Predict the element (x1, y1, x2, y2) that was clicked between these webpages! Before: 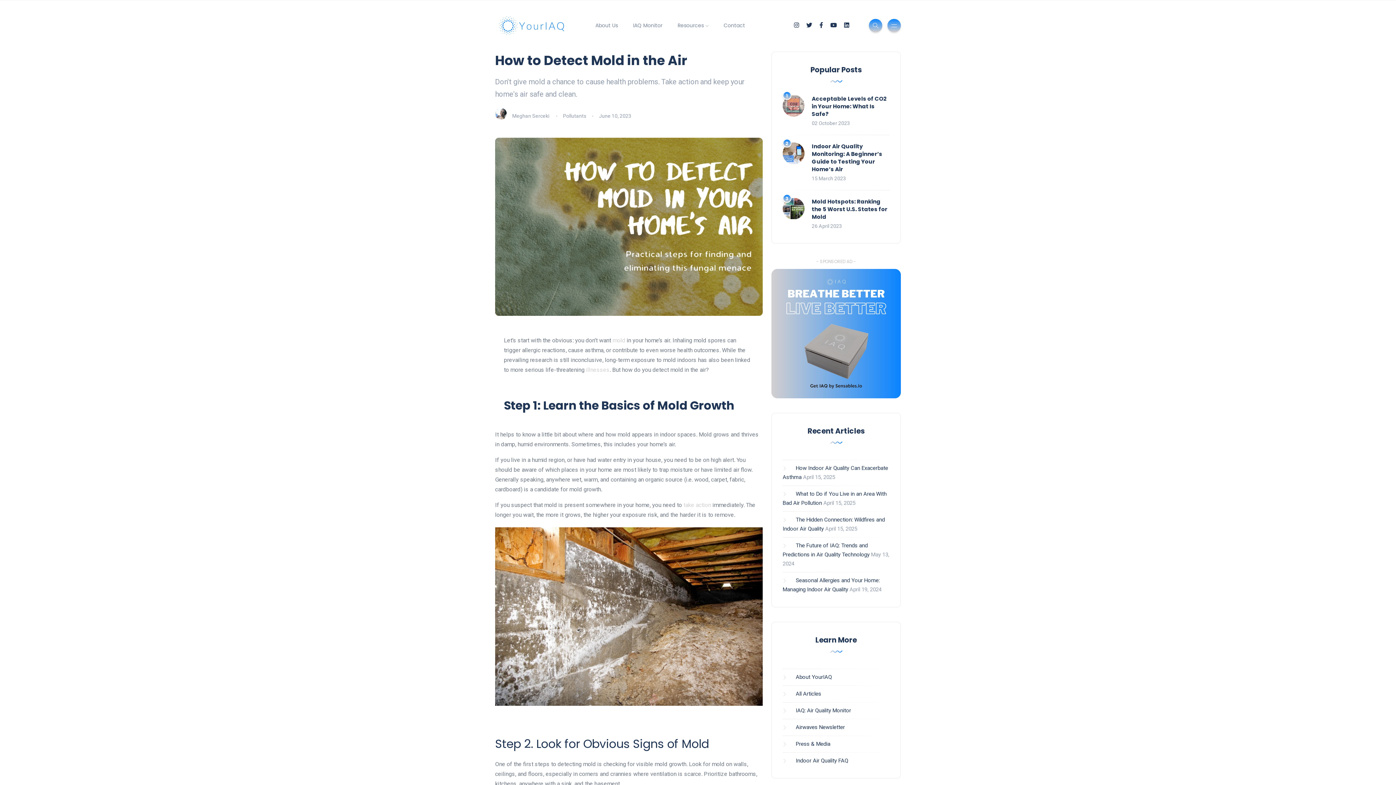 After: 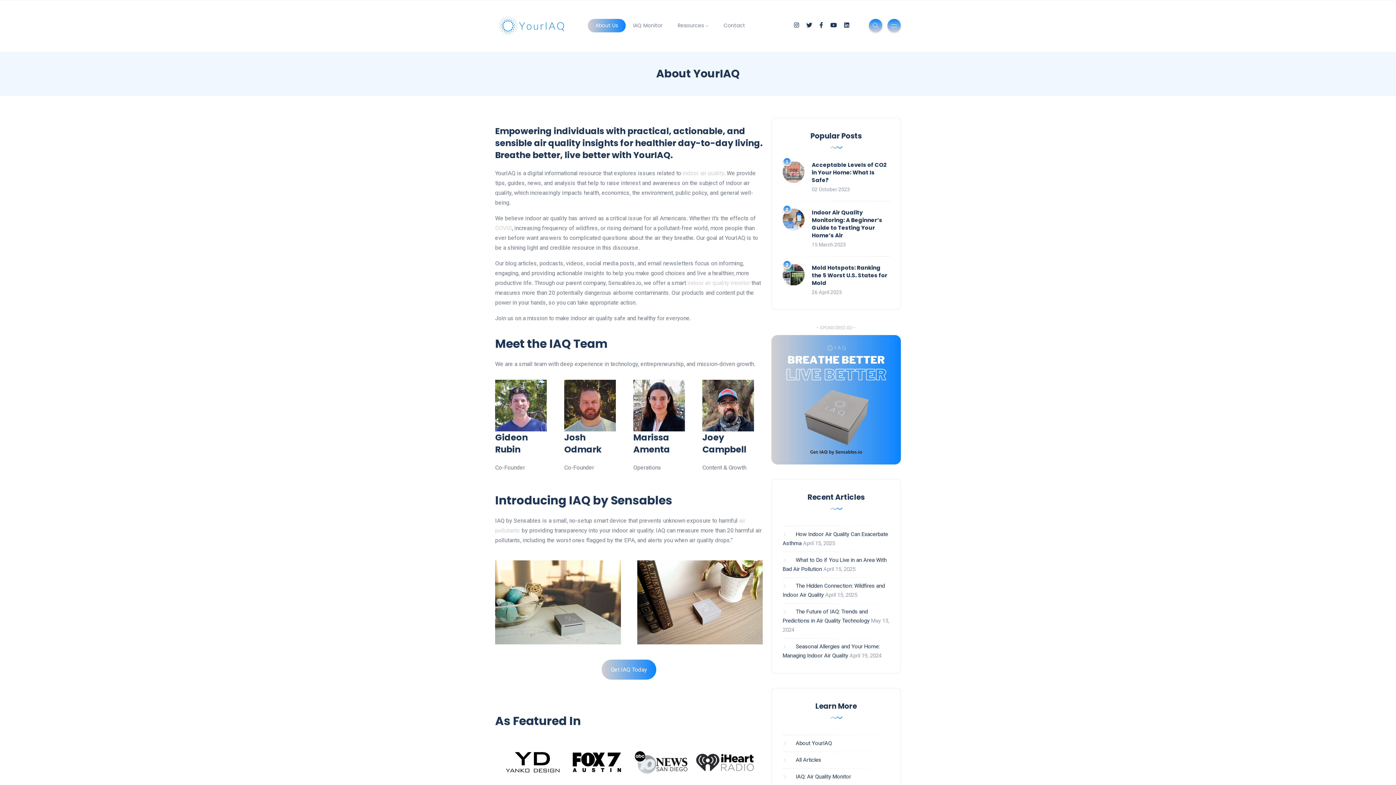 Action: bbox: (782, 674, 832, 680) label: About YourIAQ